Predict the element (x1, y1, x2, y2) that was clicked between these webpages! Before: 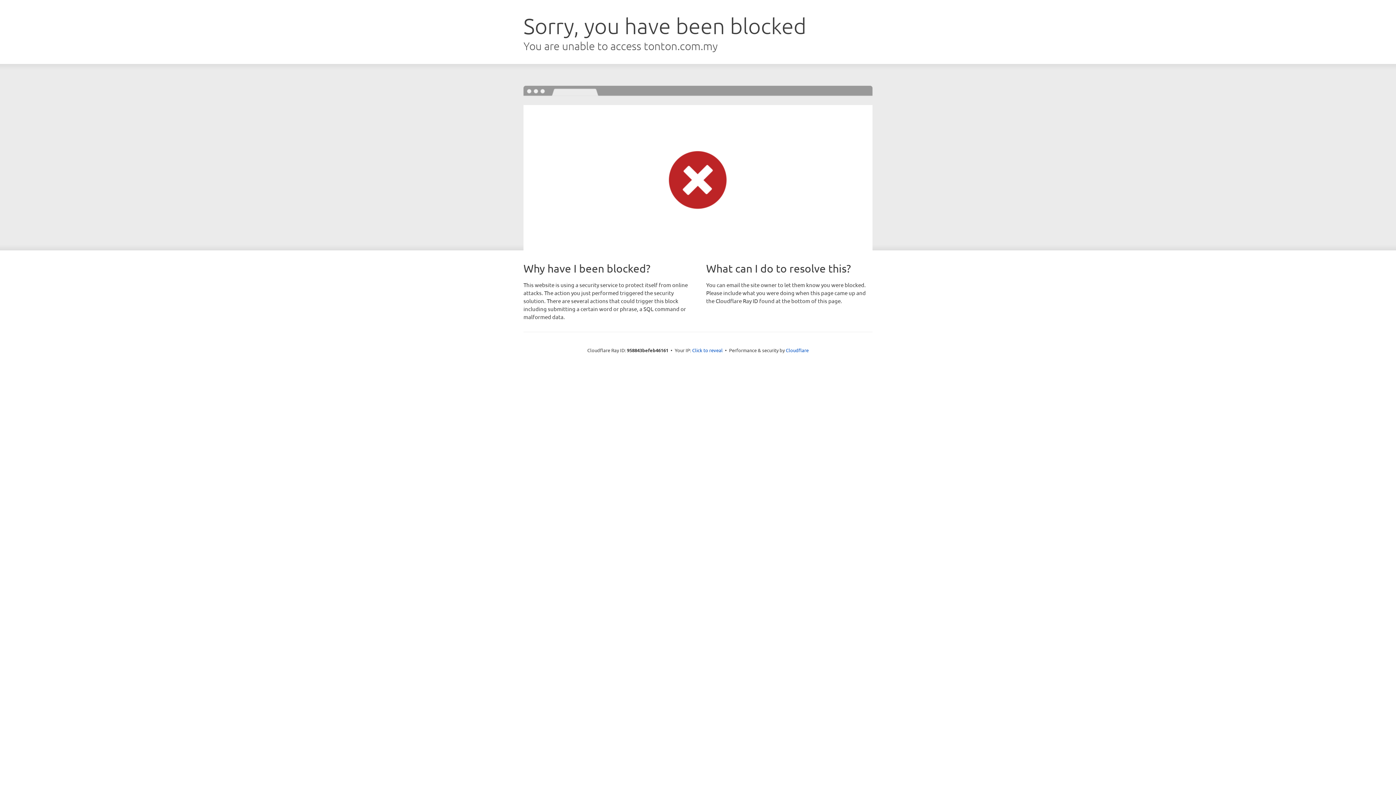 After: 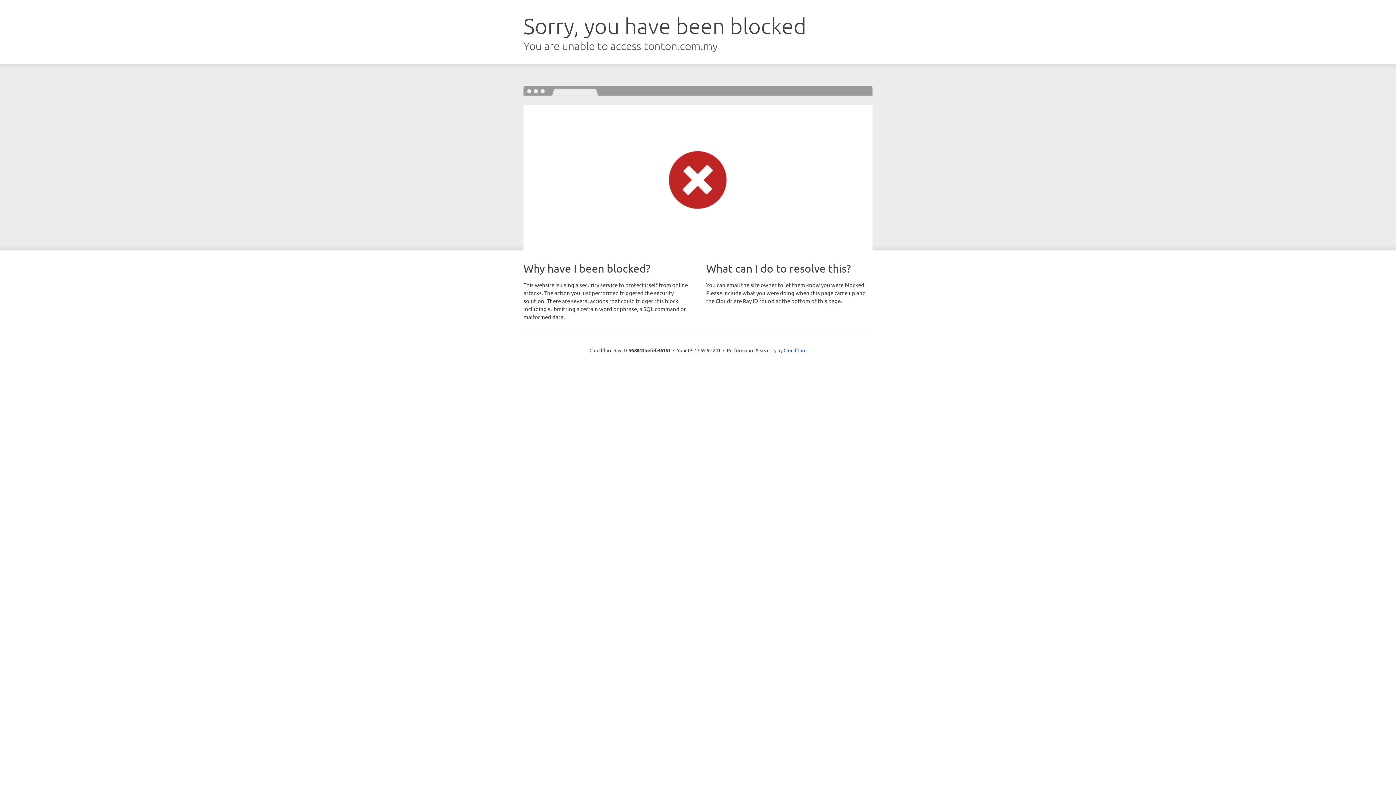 Action: label: Click to reveal bbox: (692, 346, 722, 353)